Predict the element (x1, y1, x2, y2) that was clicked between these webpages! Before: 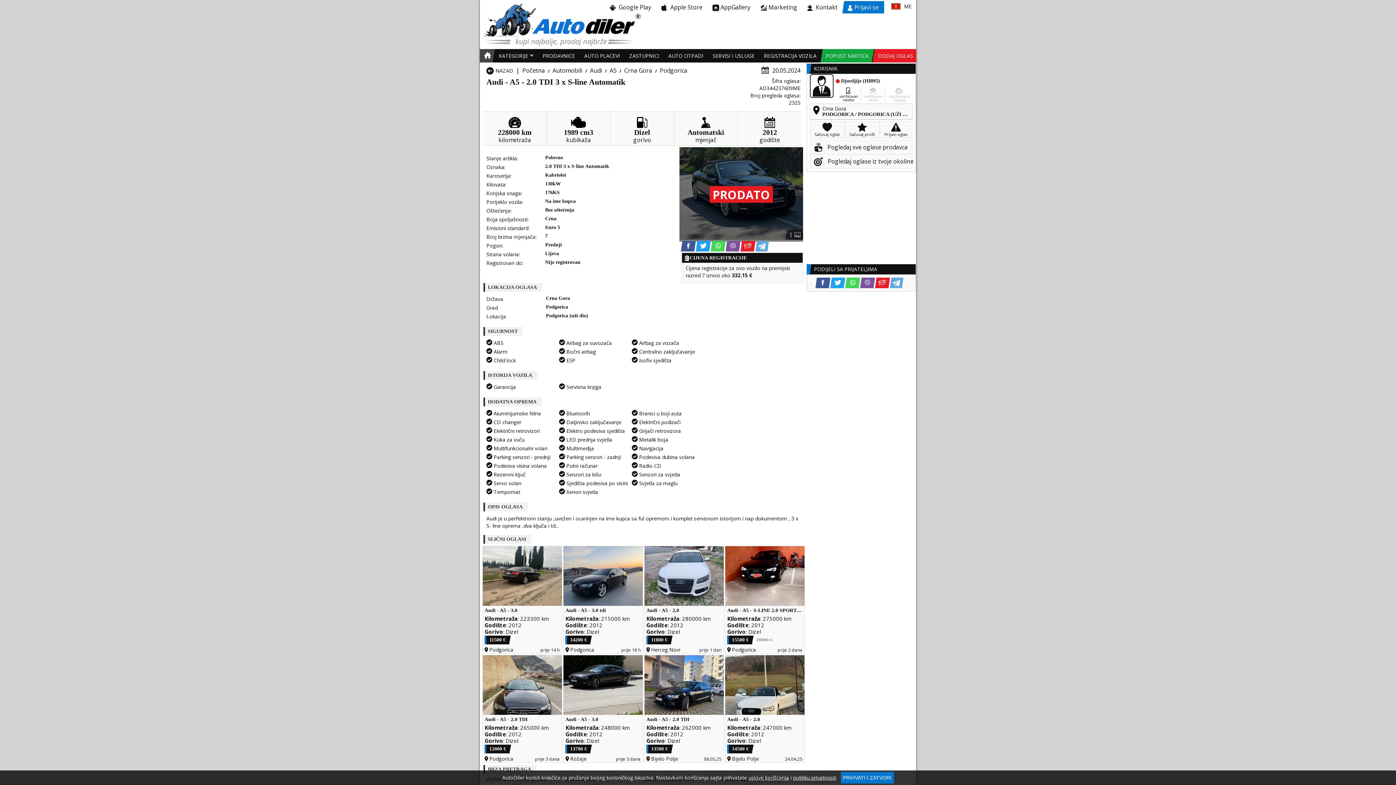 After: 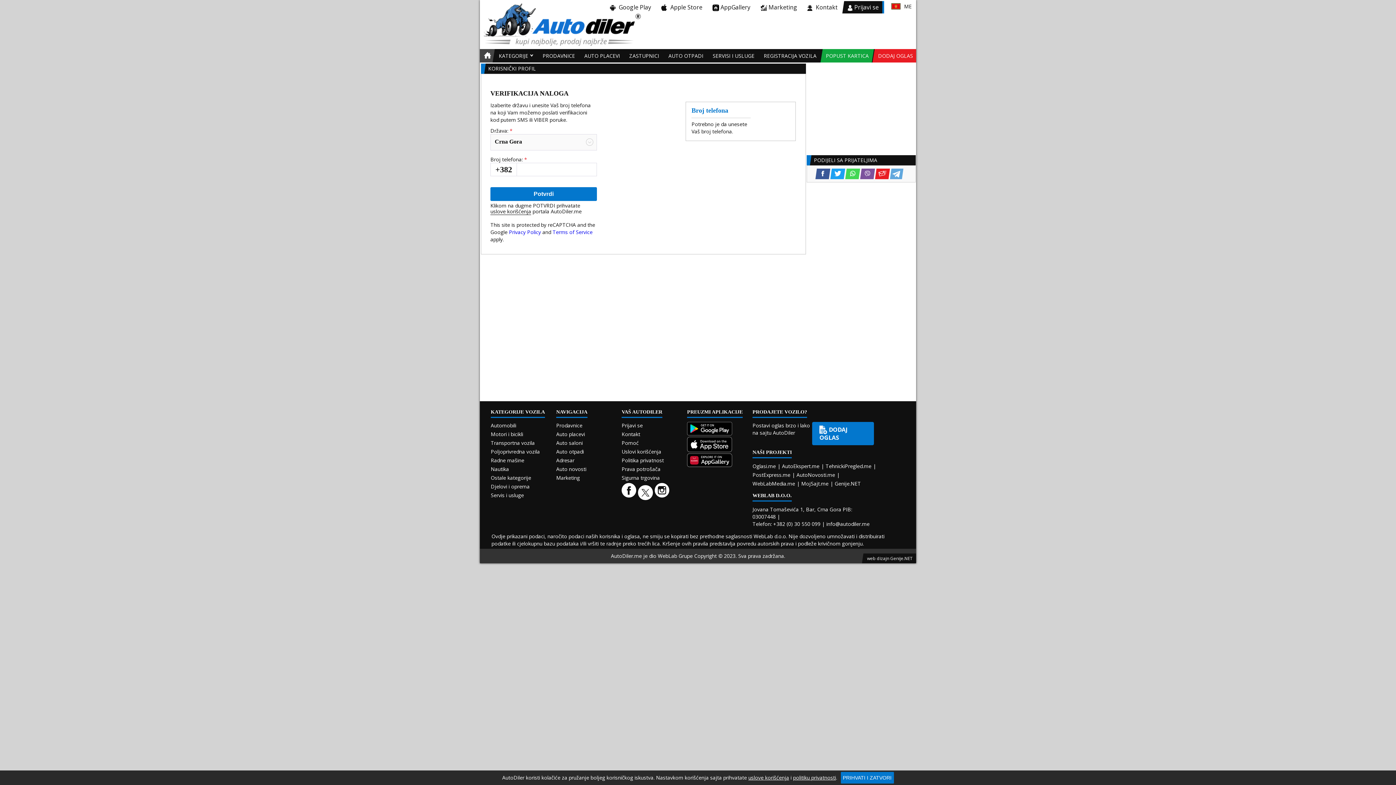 Action: bbox: (844, 1, 882, 13) label: Prijavi se